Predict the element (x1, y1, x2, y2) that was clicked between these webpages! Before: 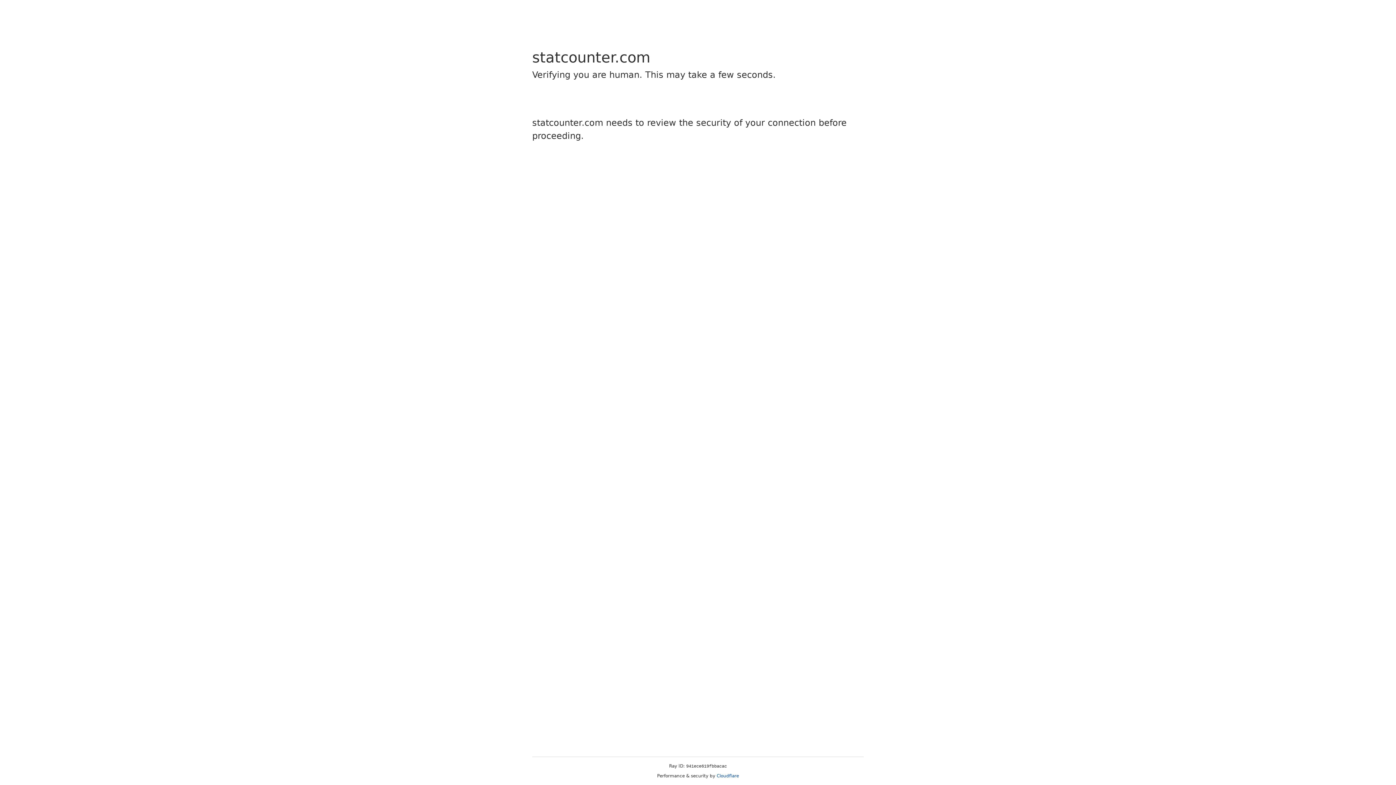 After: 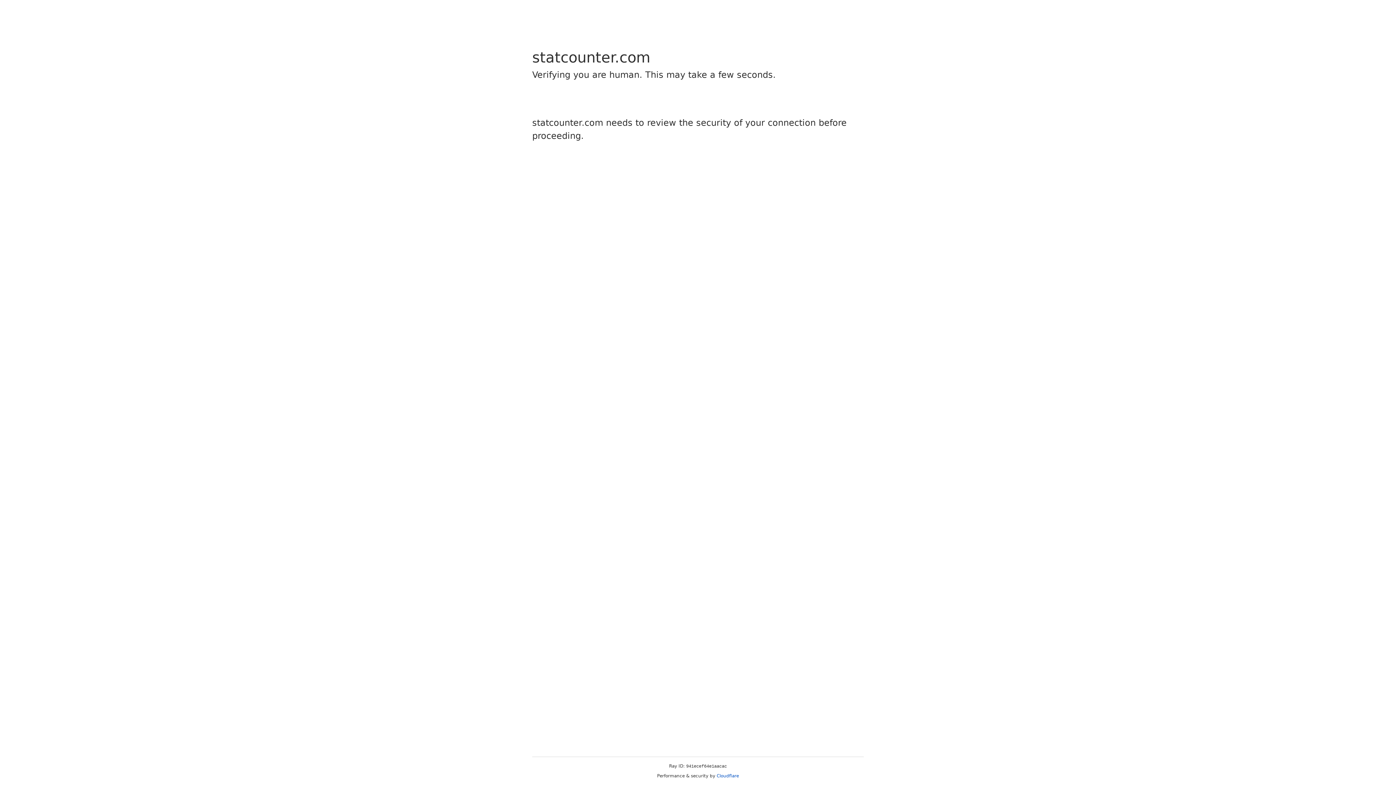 Action: label: Cloudflare bbox: (716, 773, 739, 778)